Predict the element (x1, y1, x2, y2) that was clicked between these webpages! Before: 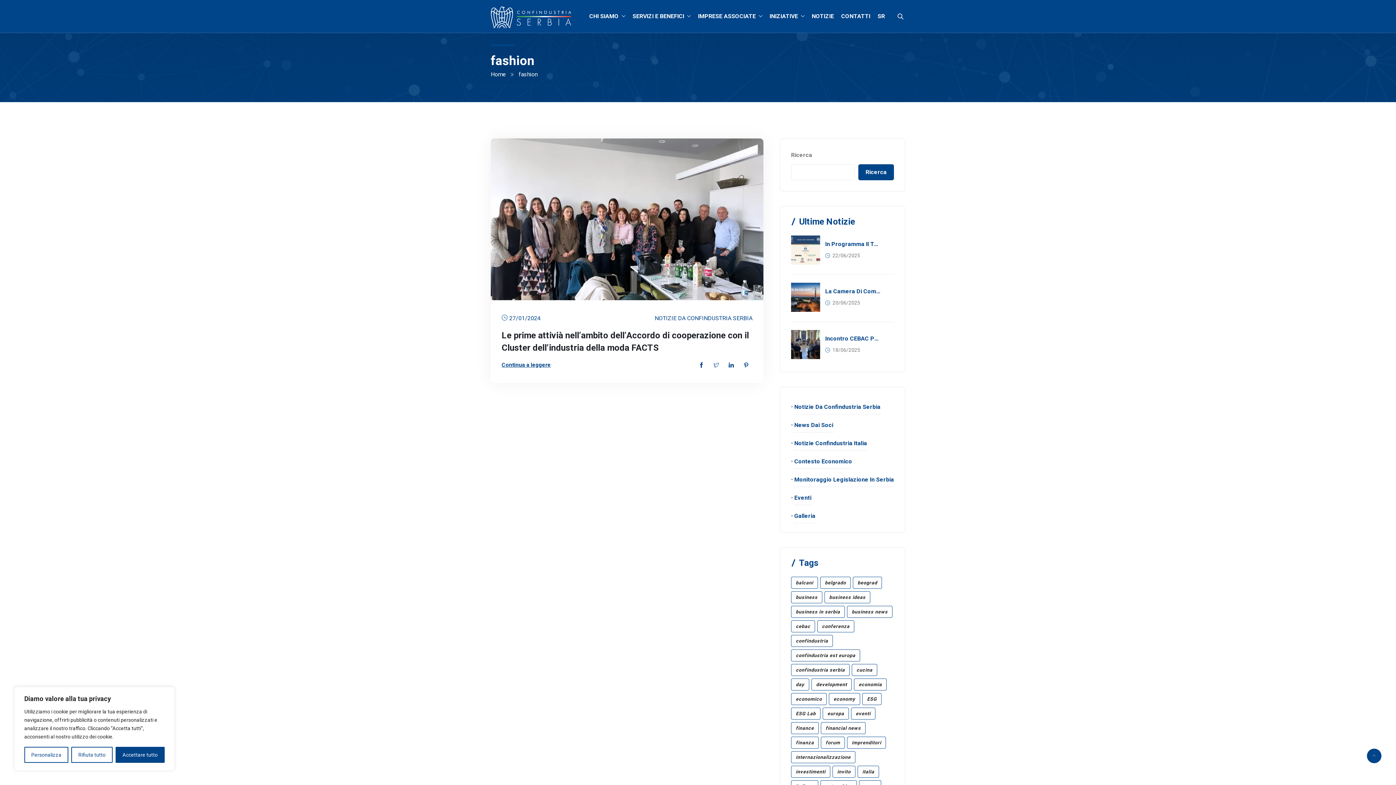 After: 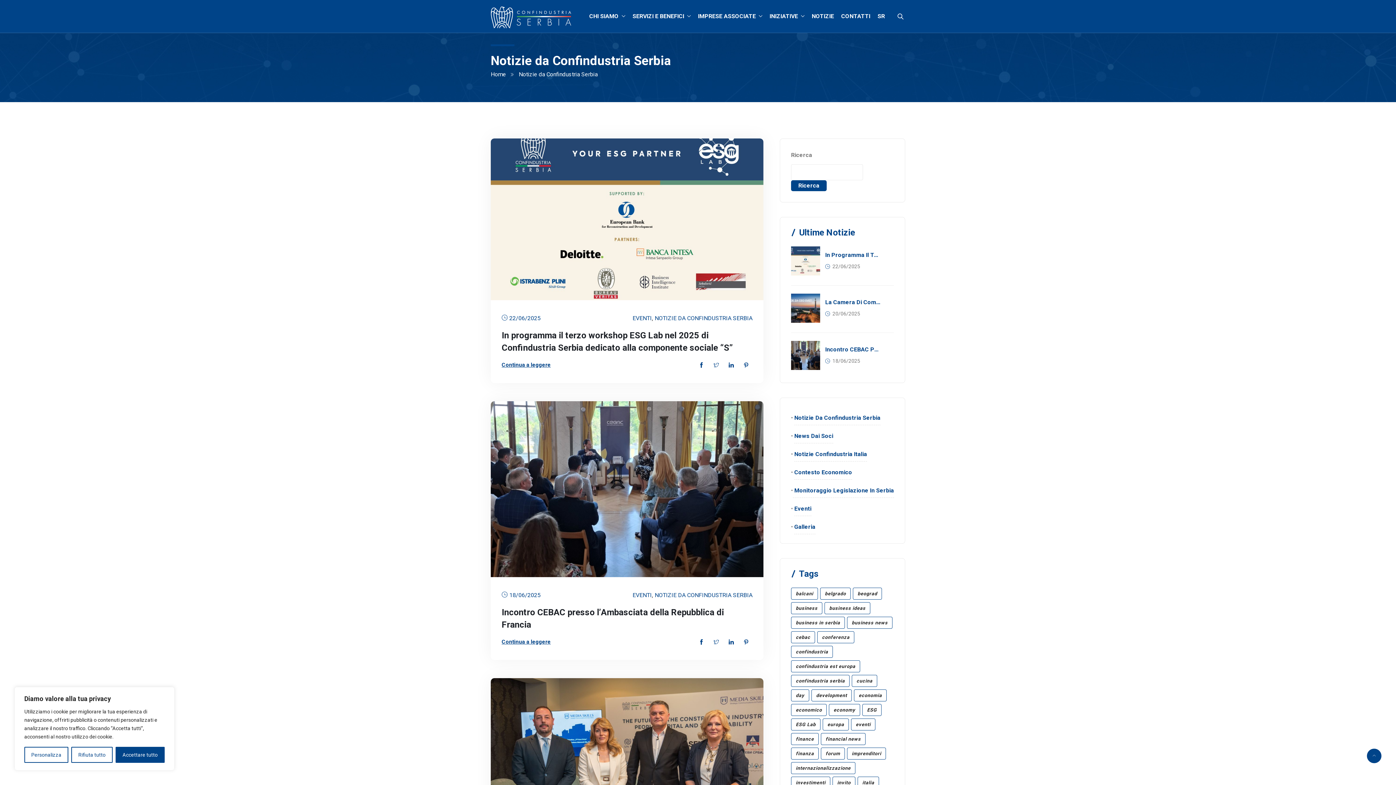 Action: label: NOTIZIE DA CONFINDUSTRIA SERBIA bbox: (653, 313, 752, 323)